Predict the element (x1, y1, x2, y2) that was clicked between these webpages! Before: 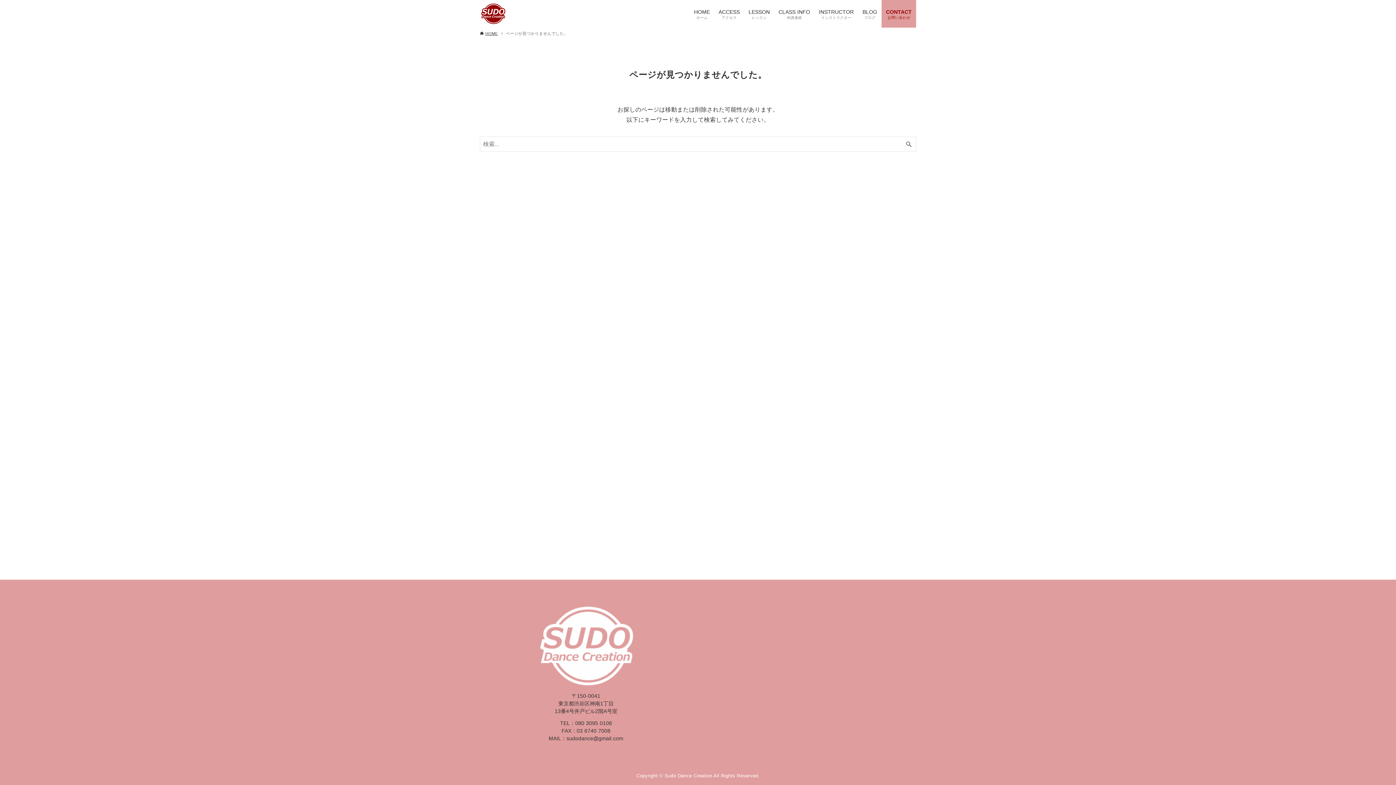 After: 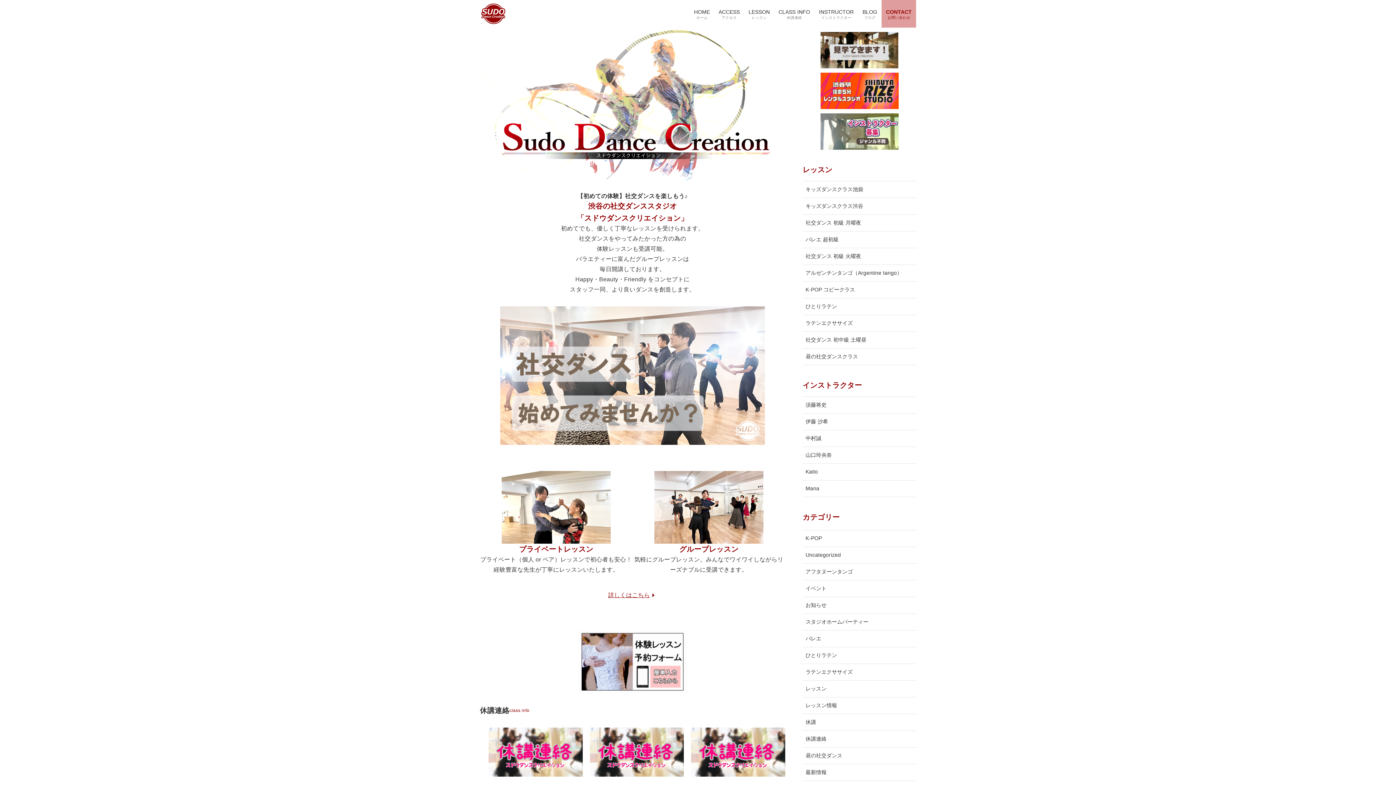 Action: bbox: (480, 2, 506, 24)